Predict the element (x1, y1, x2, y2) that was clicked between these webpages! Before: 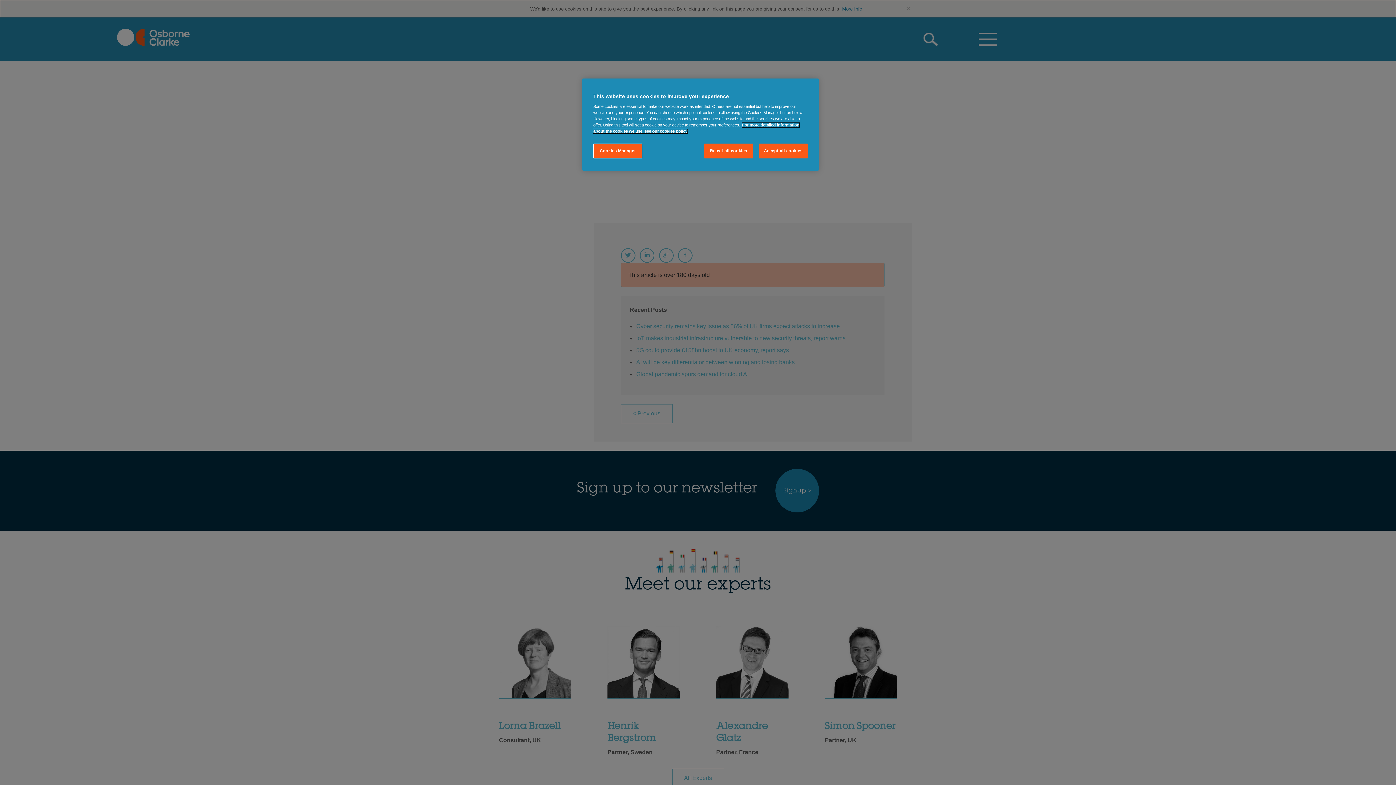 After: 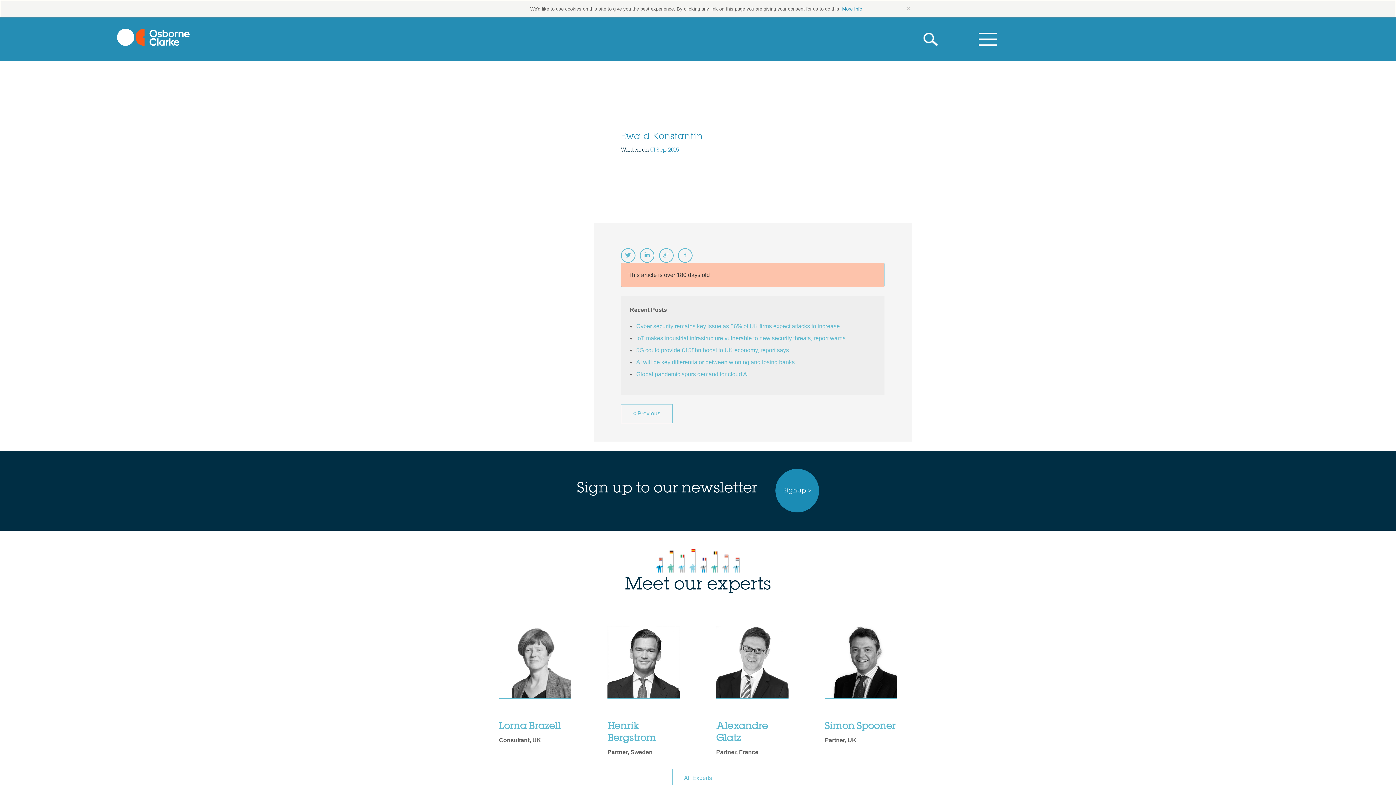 Action: label: Reject all cookies bbox: (704, 143, 753, 158)